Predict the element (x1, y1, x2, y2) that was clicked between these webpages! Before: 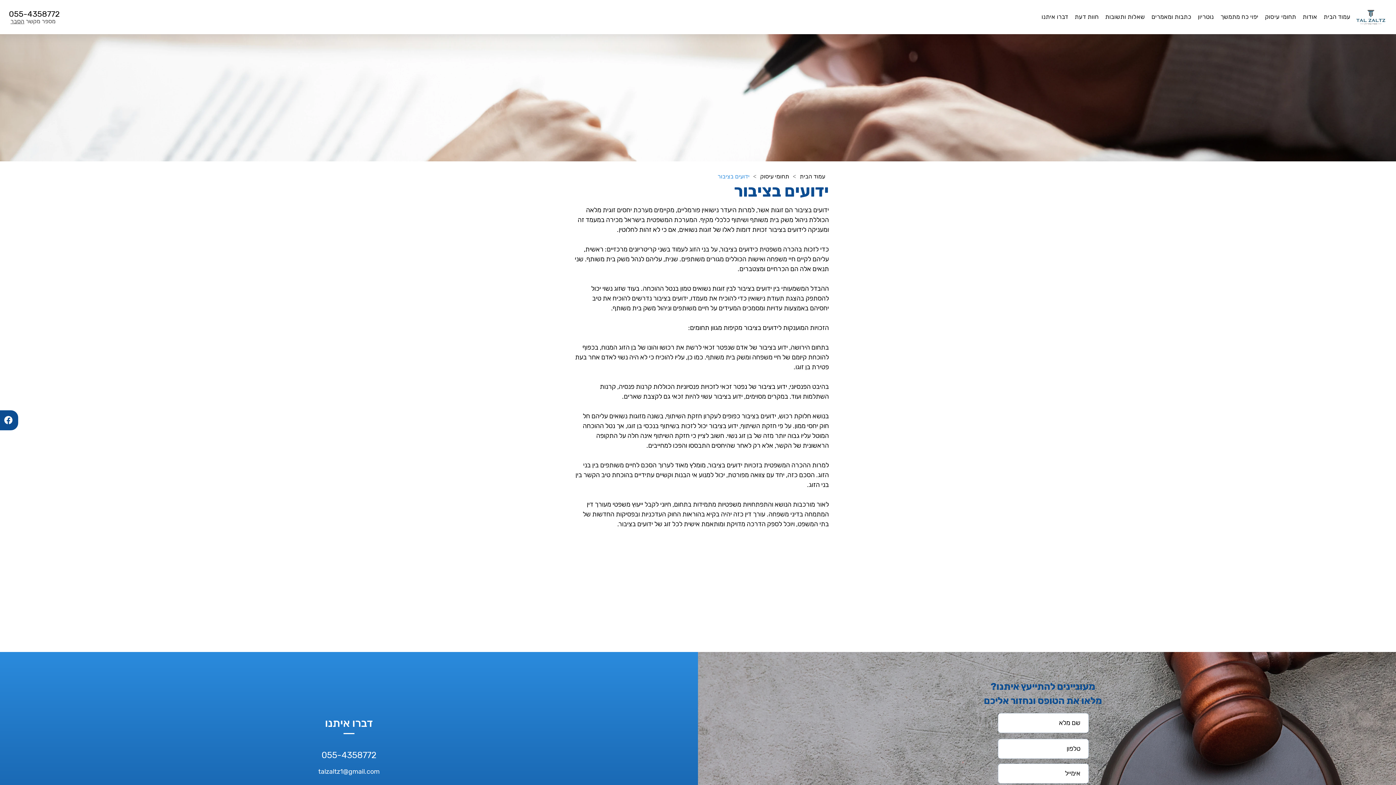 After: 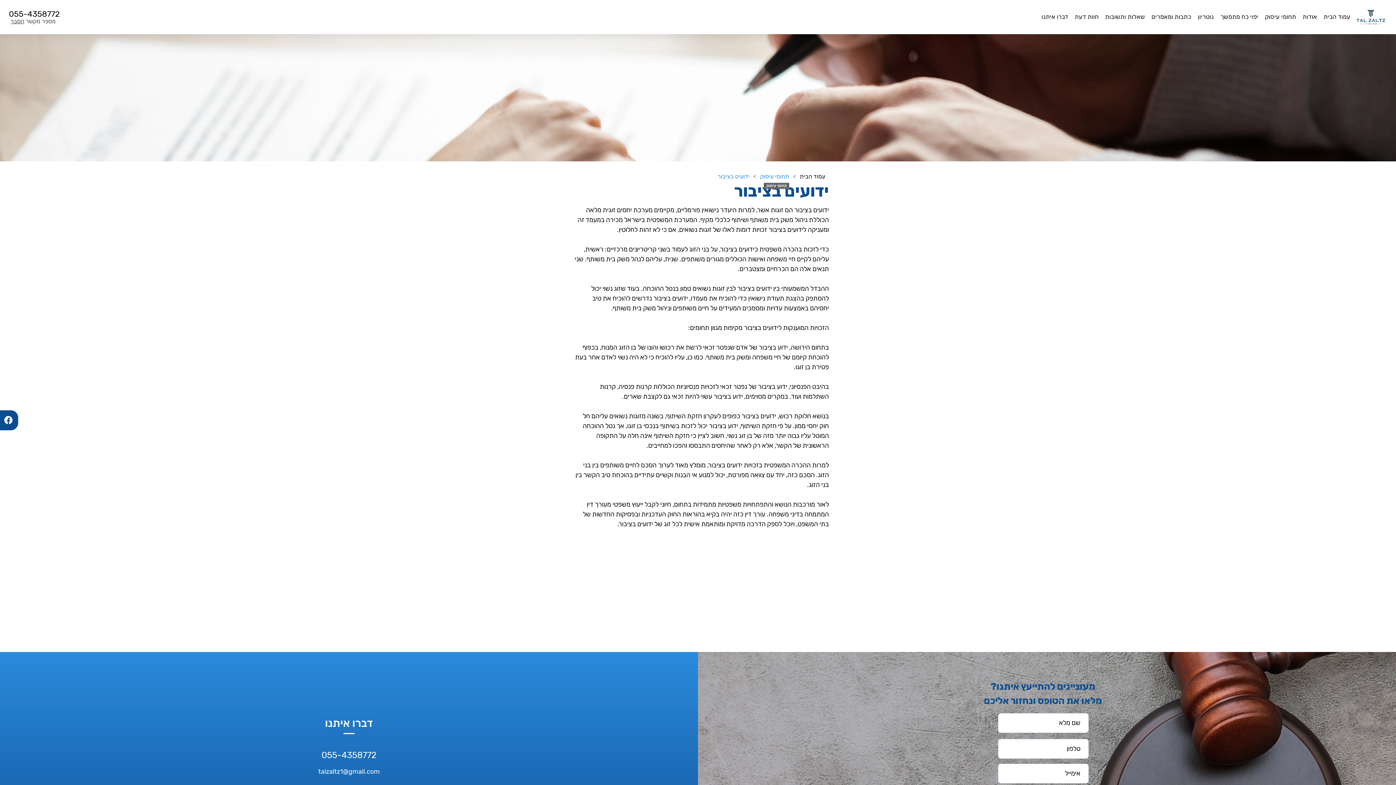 Action: bbox: (756, 169, 793, 182) label: תחומי עיסוק